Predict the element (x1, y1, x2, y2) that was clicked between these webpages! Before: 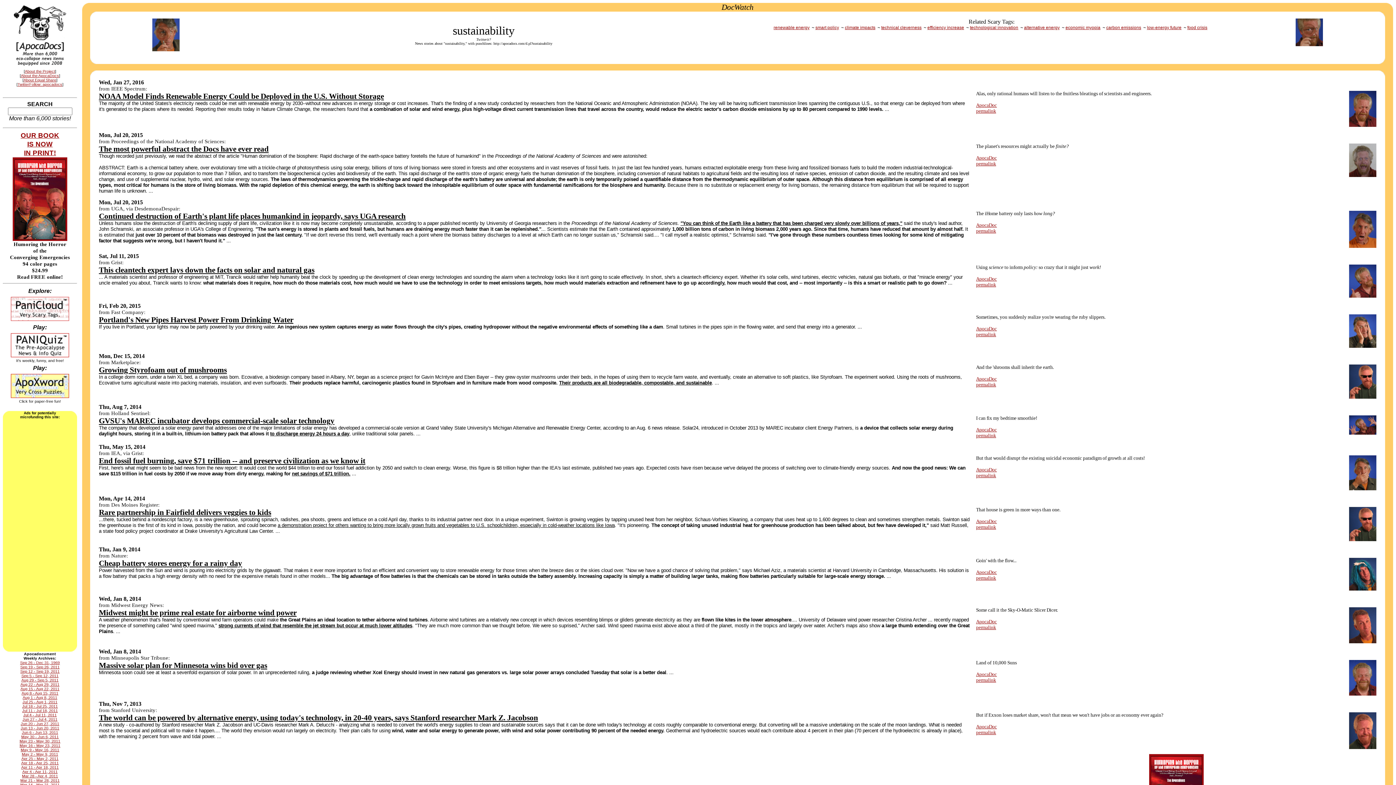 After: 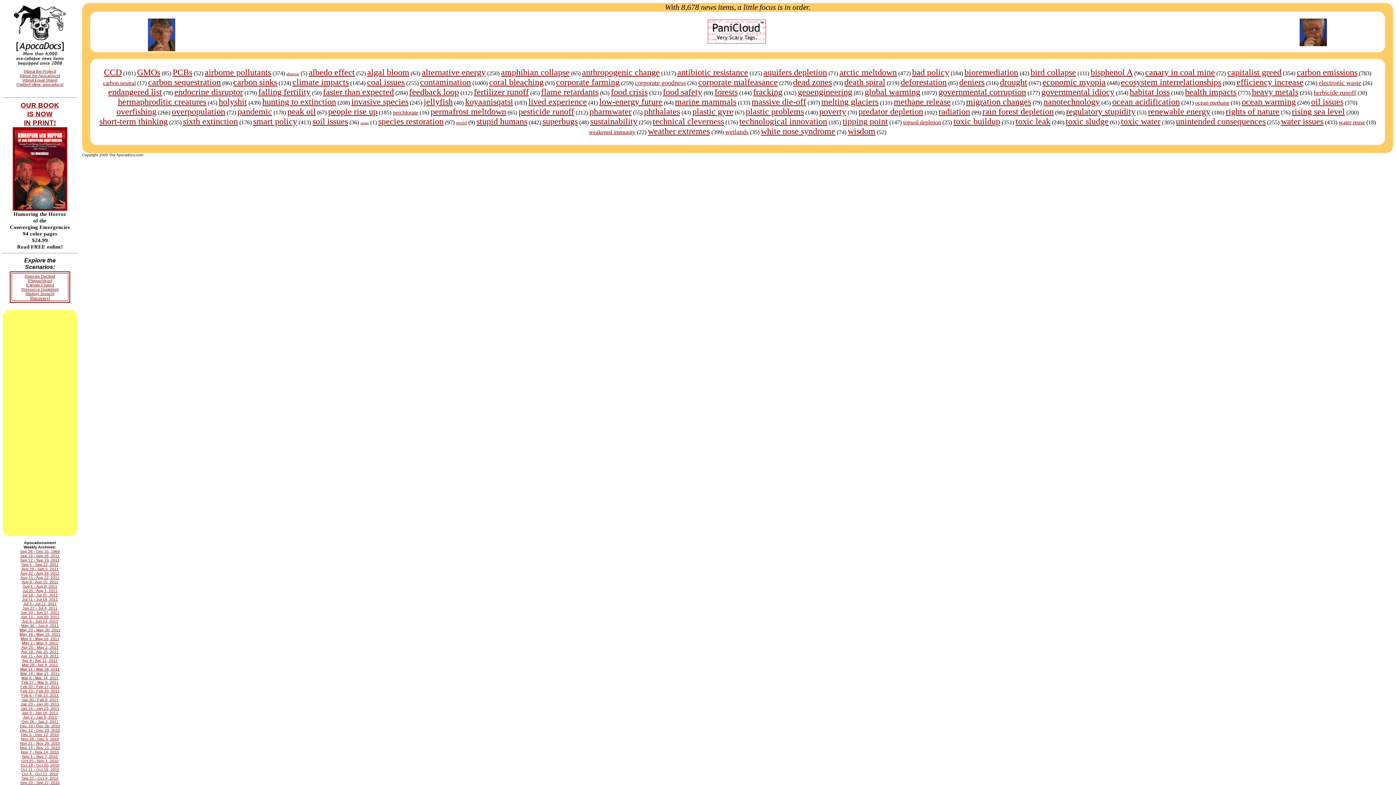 Action: bbox: (9, 317, 70, 323)